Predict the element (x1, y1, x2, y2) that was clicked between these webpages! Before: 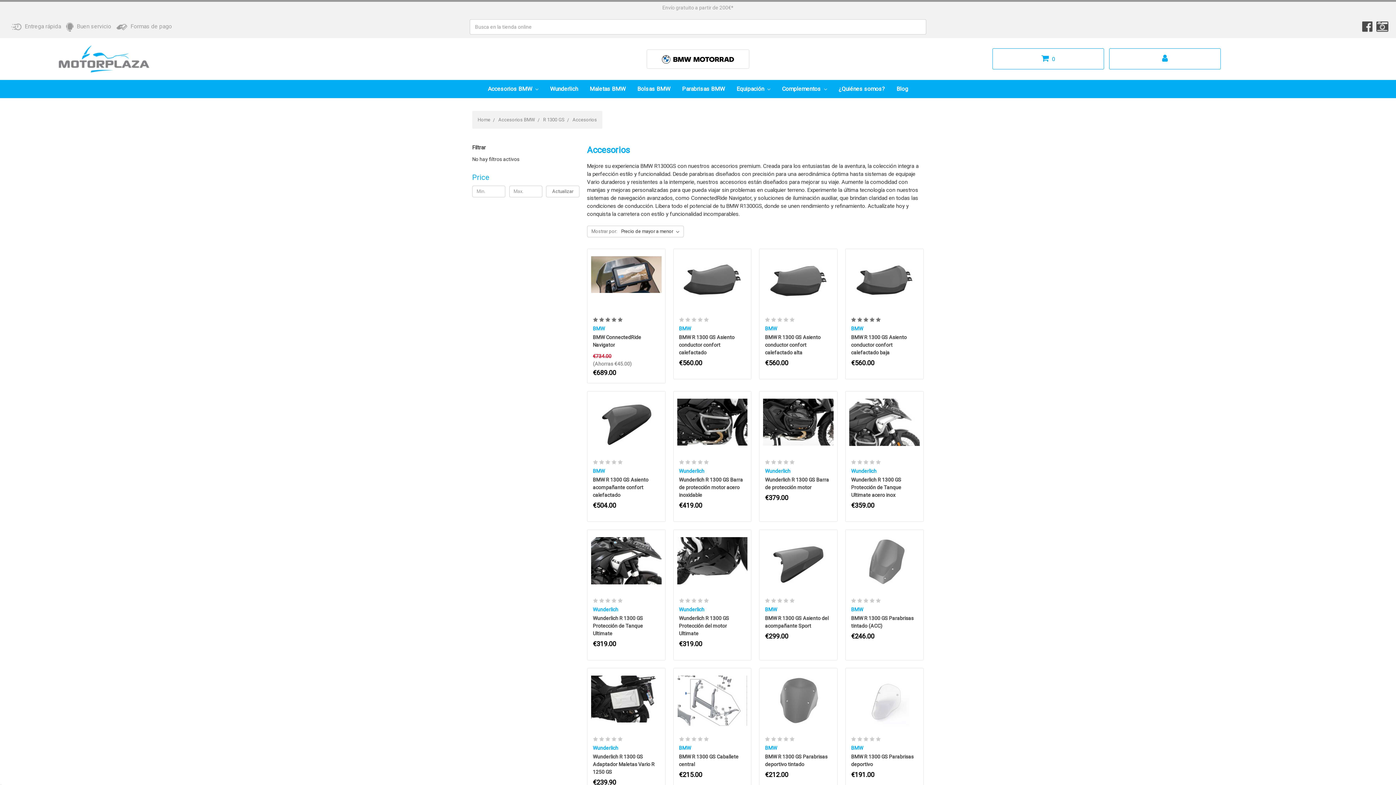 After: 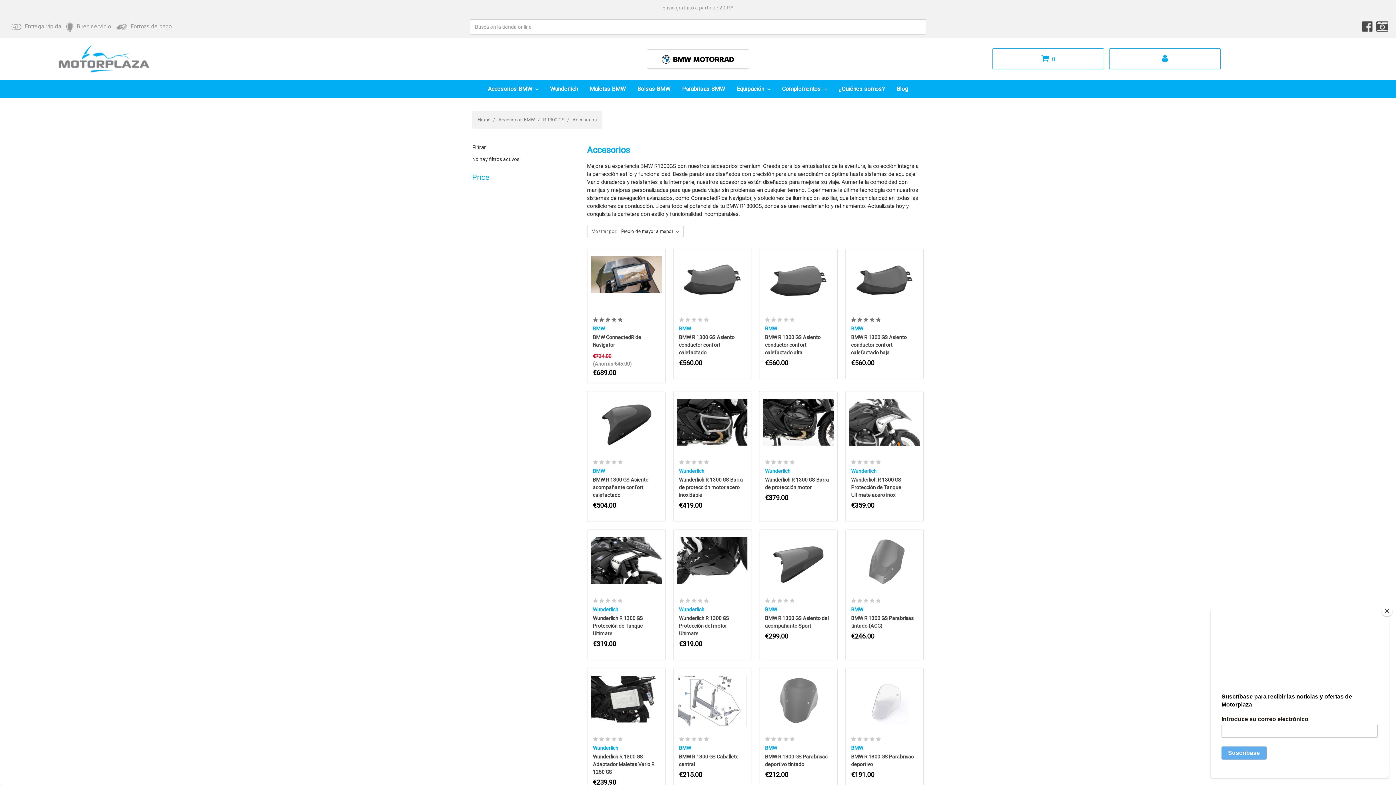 Action: bbox: (472, 173, 579, 181) label: Price